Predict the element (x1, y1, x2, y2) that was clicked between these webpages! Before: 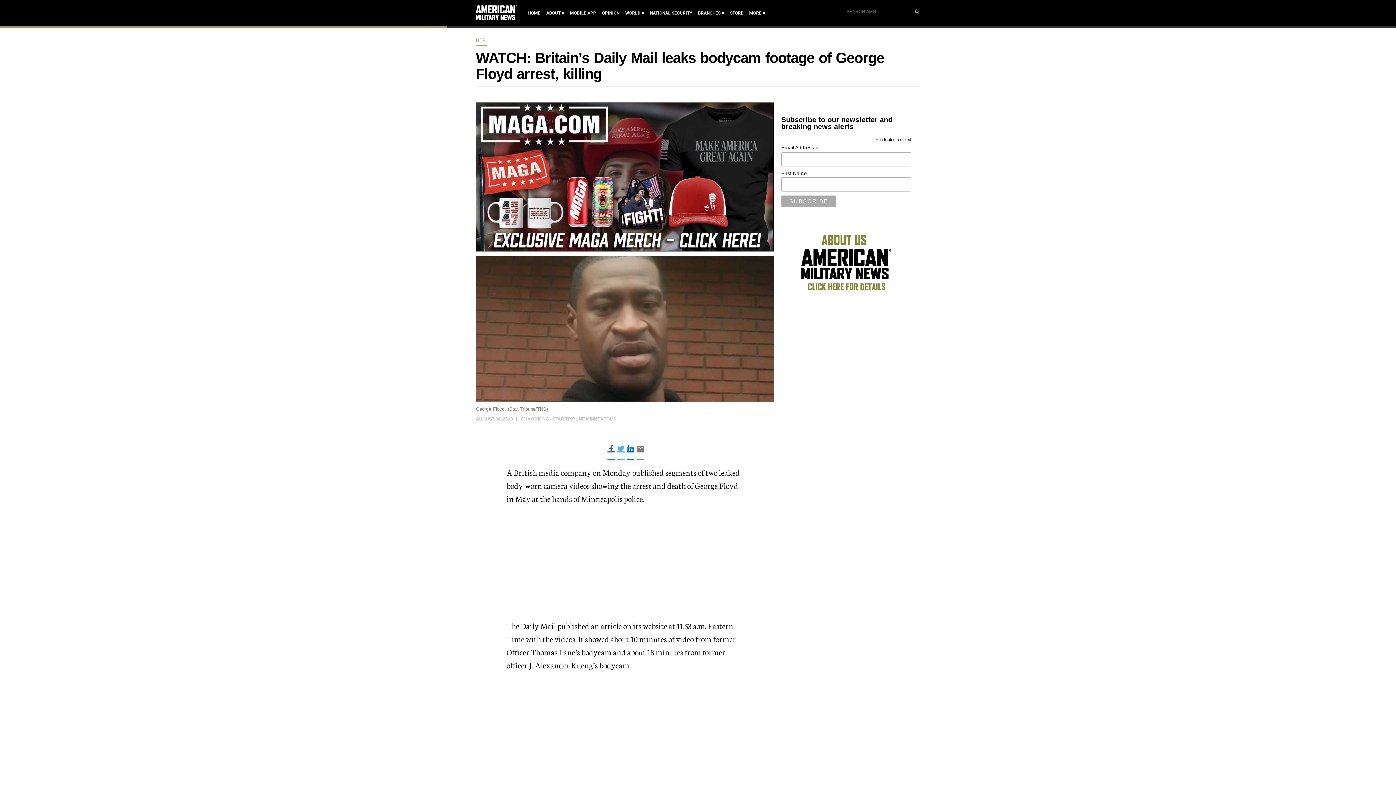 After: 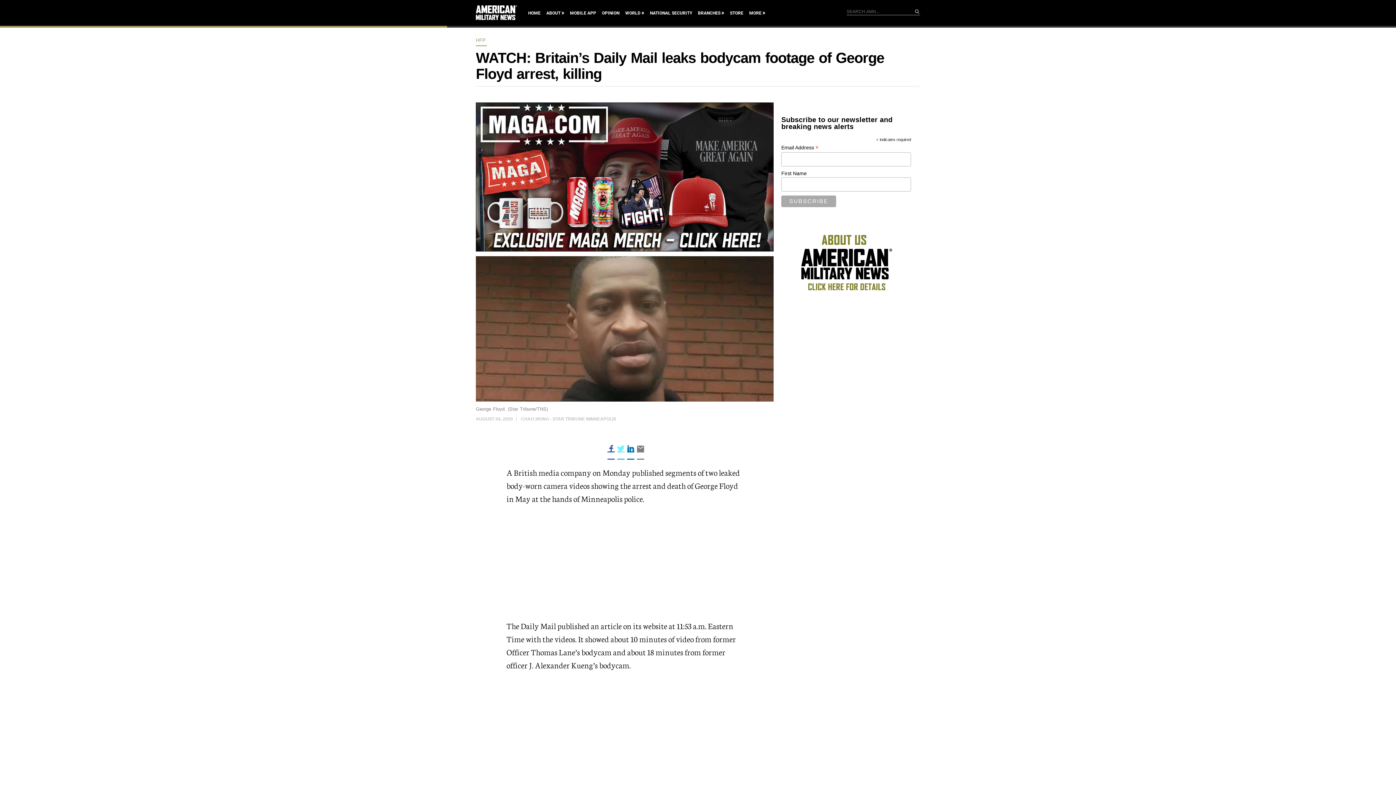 Action: label: 
 bbox: (617, 302, 624, 309)